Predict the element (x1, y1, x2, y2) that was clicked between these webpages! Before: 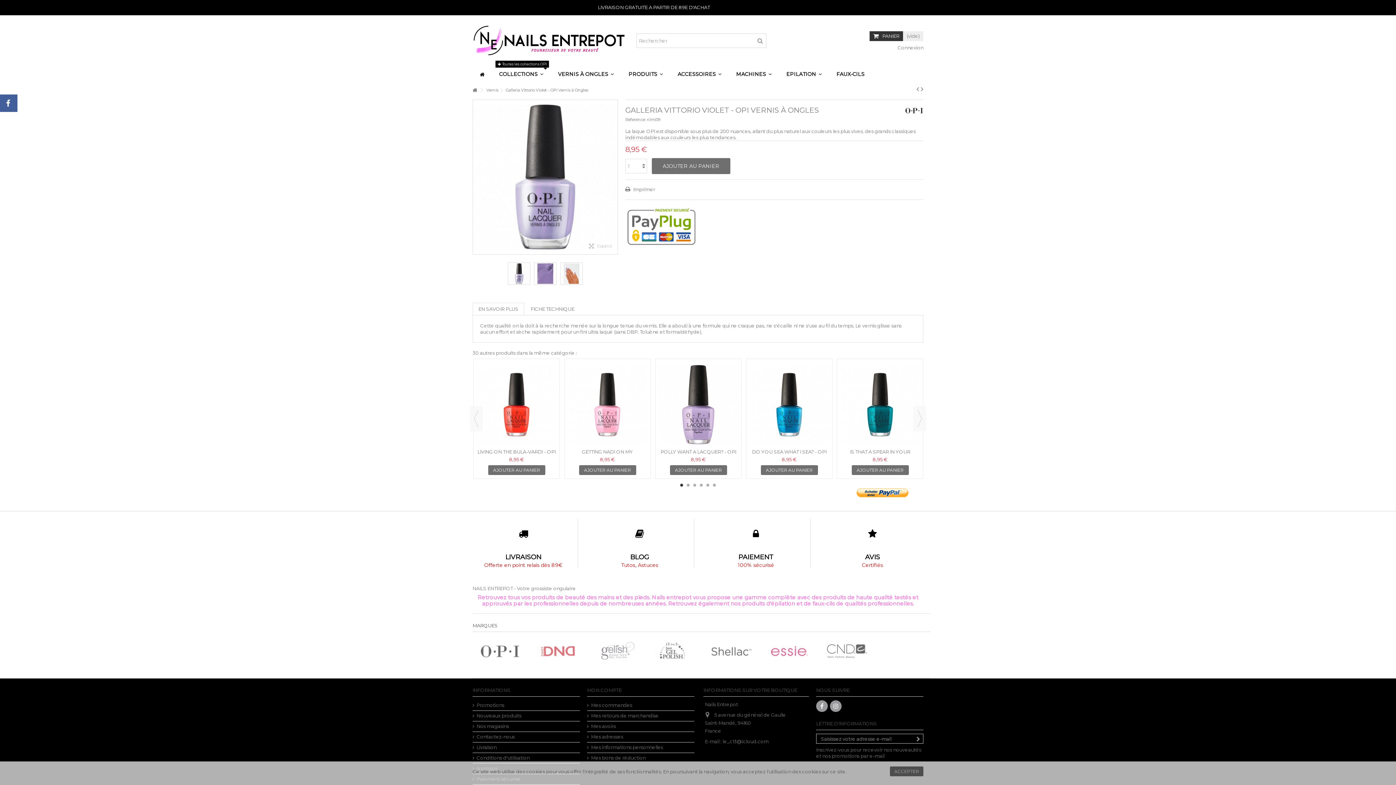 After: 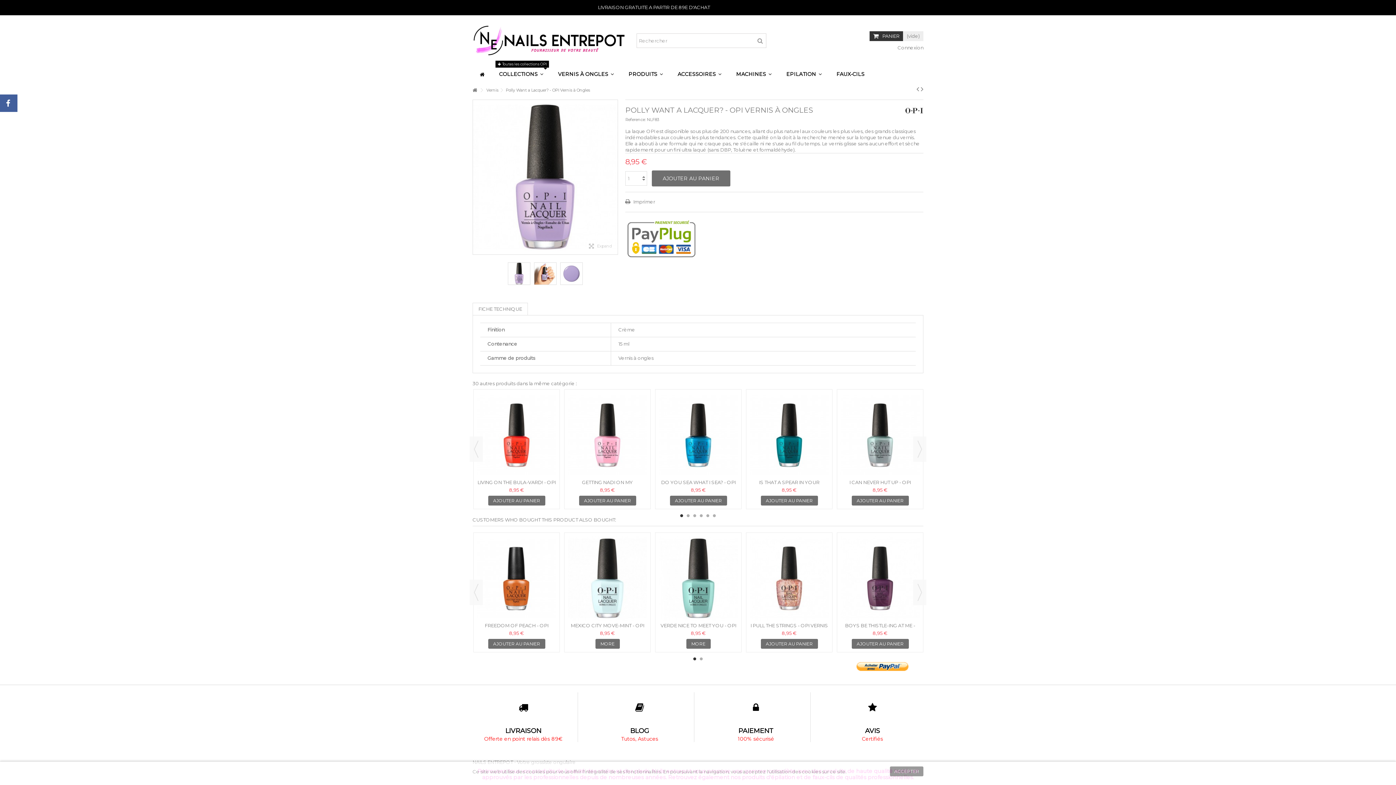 Action: bbox: (660, 449, 736, 461) label: POLLY WANT A LACQUER? - OPI VERNIS À ONGLES